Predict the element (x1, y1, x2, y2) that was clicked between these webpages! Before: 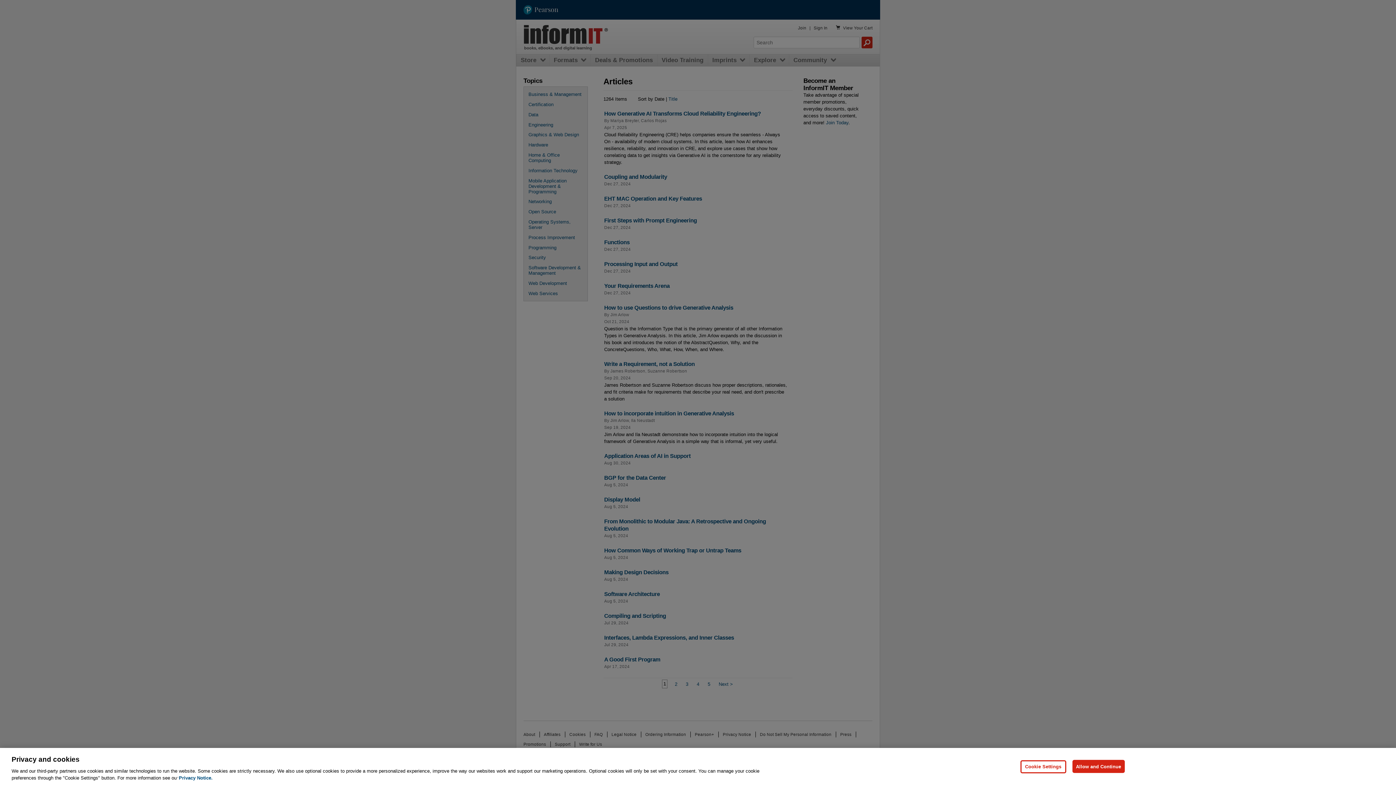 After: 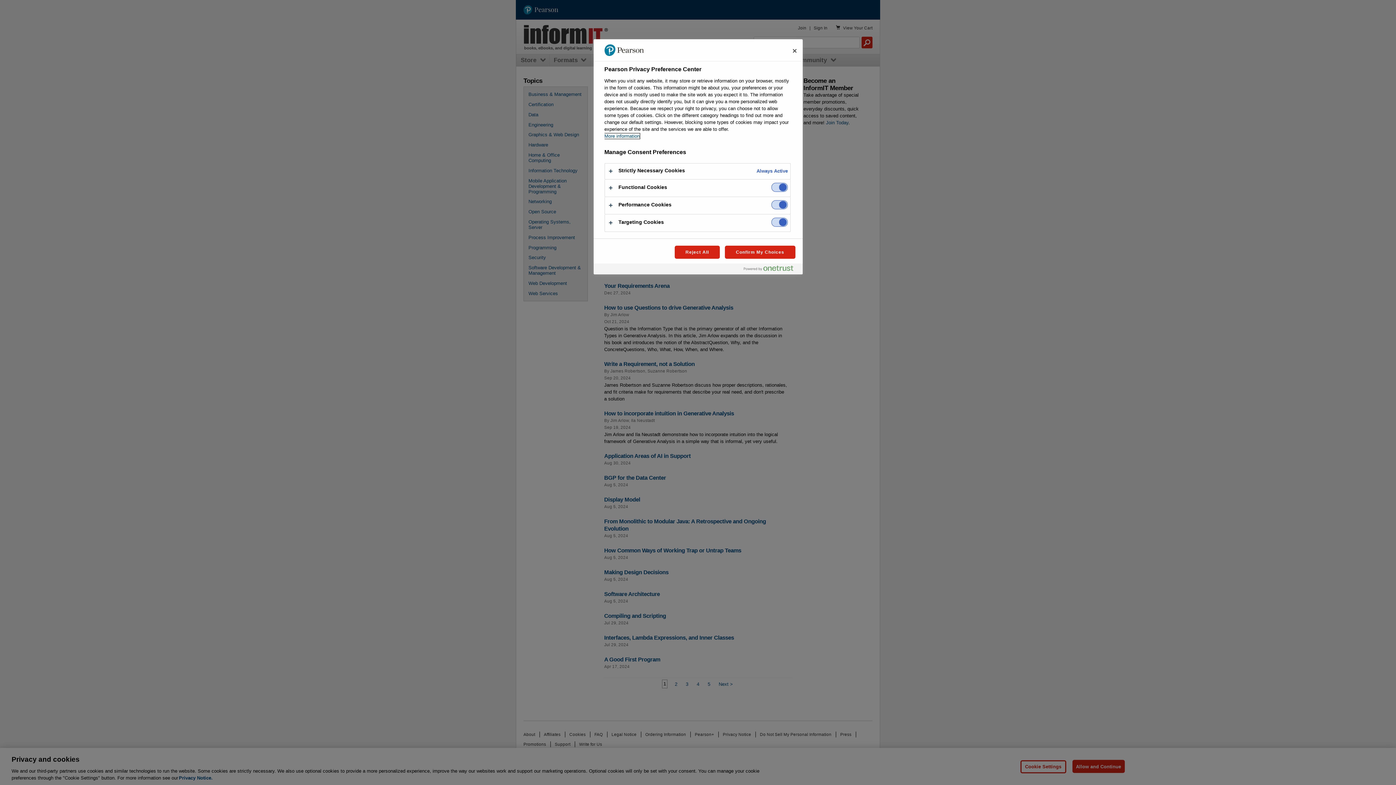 Action: bbox: (1020, 760, 1066, 773) label: Cookie Settings